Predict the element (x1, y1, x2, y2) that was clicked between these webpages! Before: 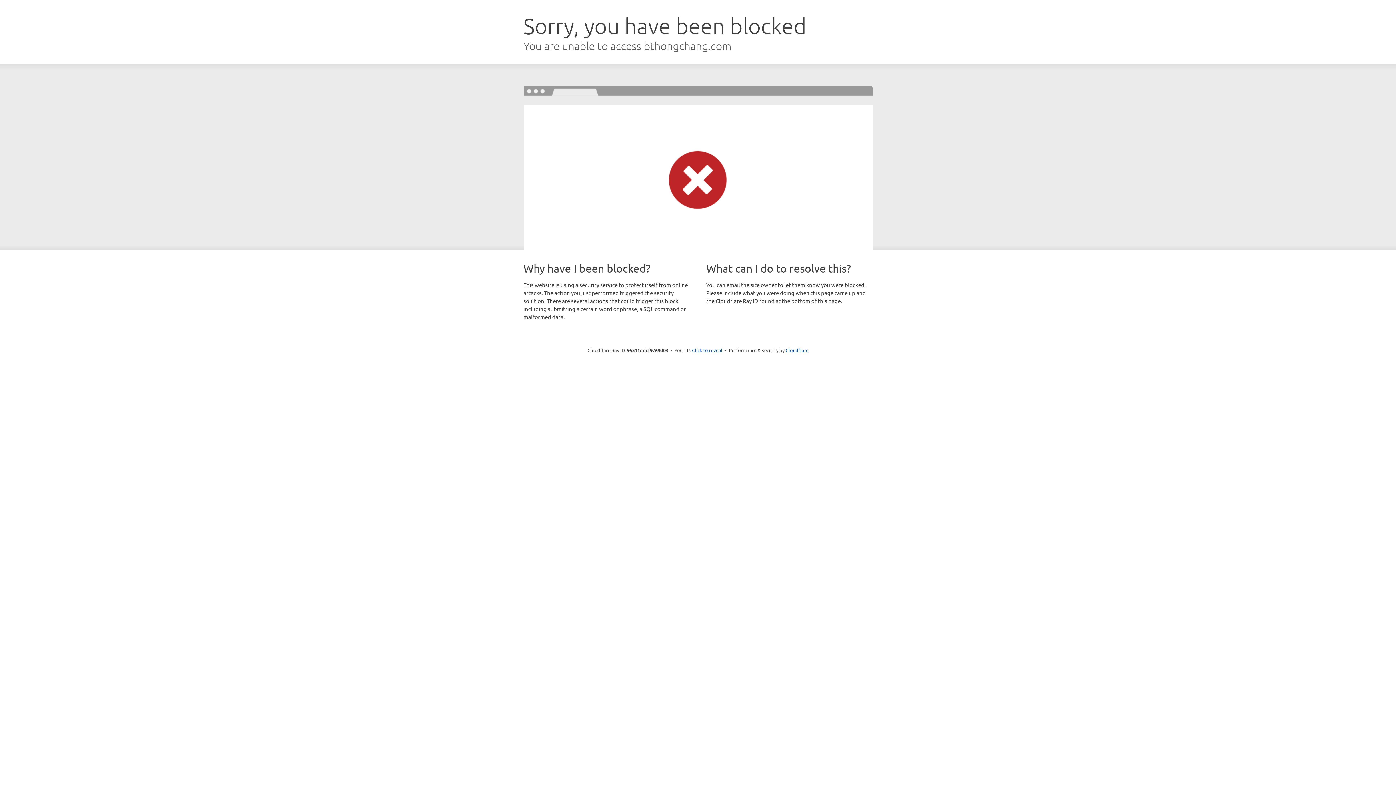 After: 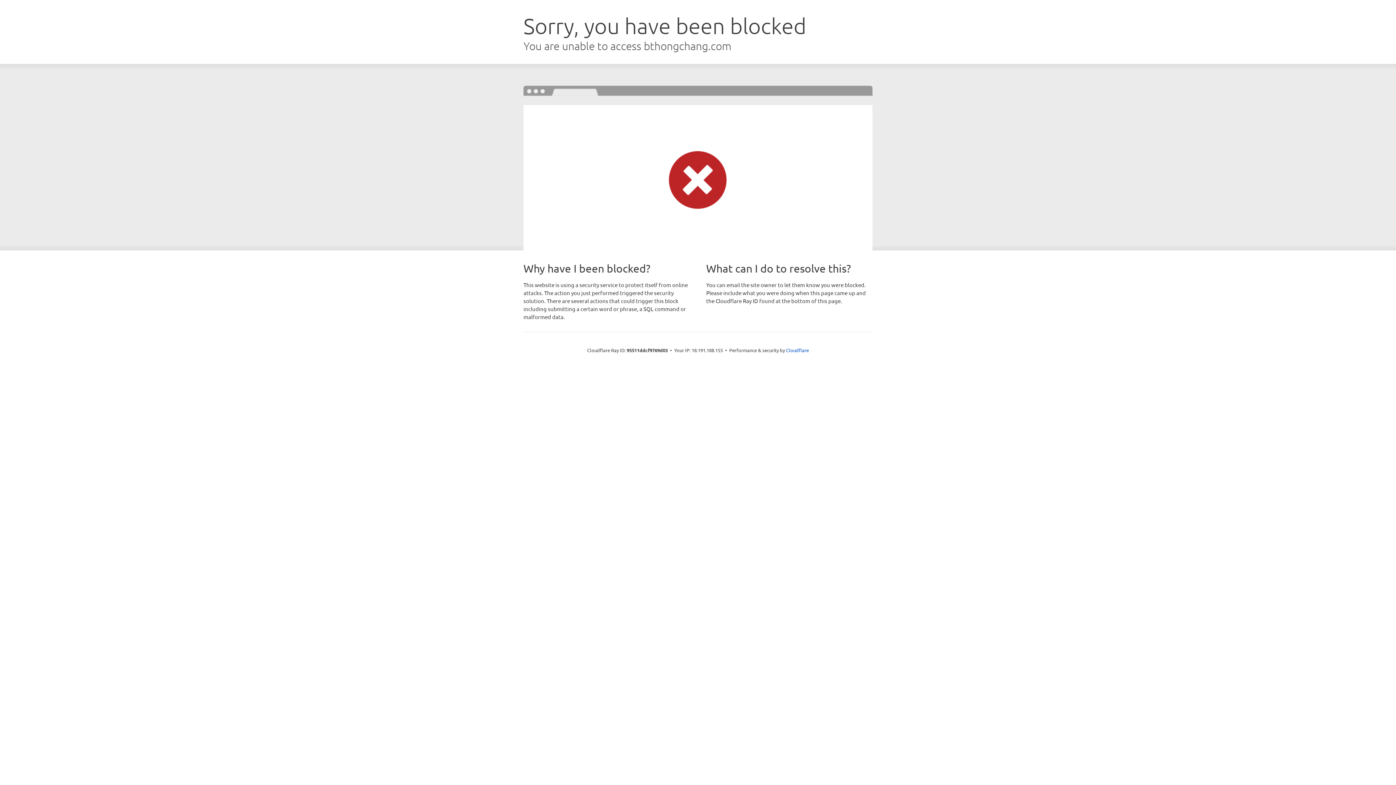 Action: bbox: (692, 346, 722, 353) label: Click to reveal